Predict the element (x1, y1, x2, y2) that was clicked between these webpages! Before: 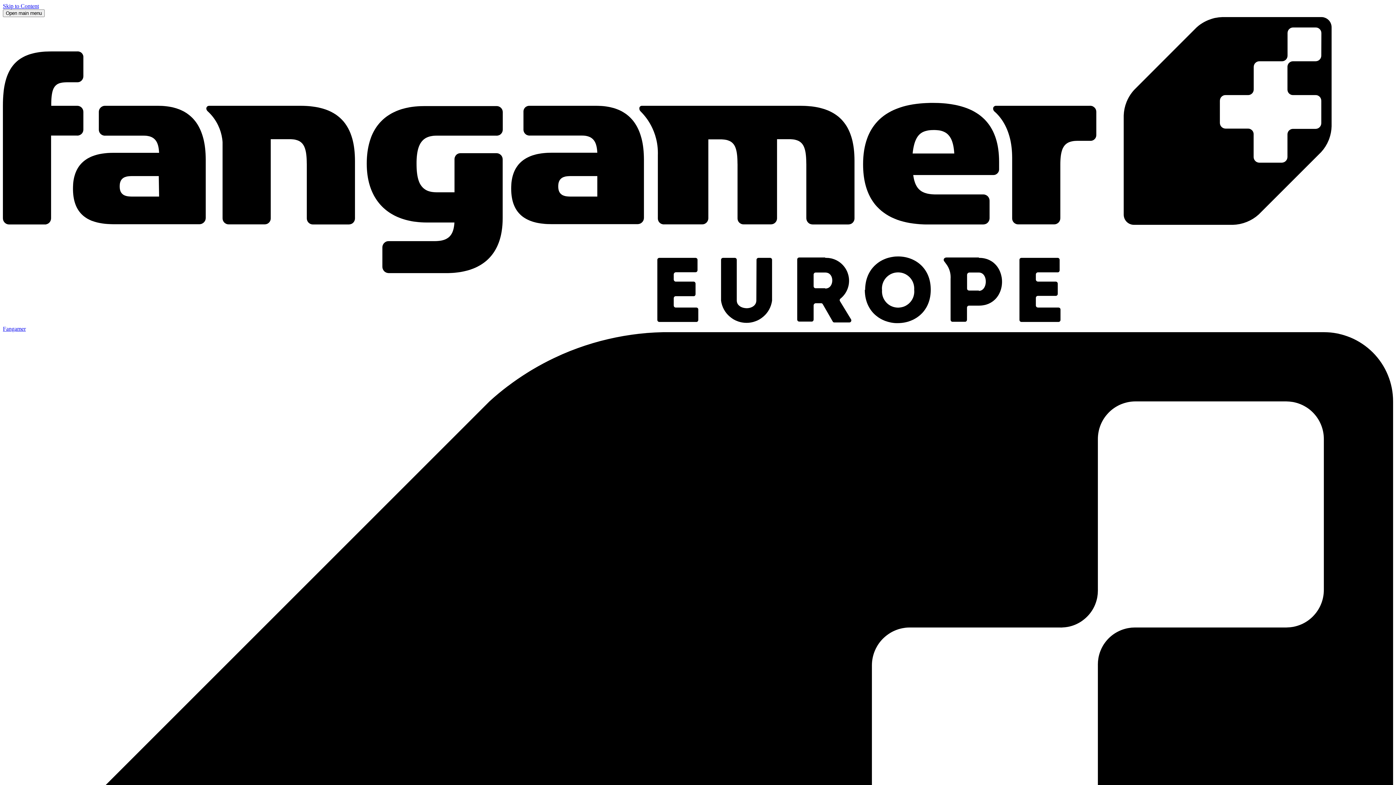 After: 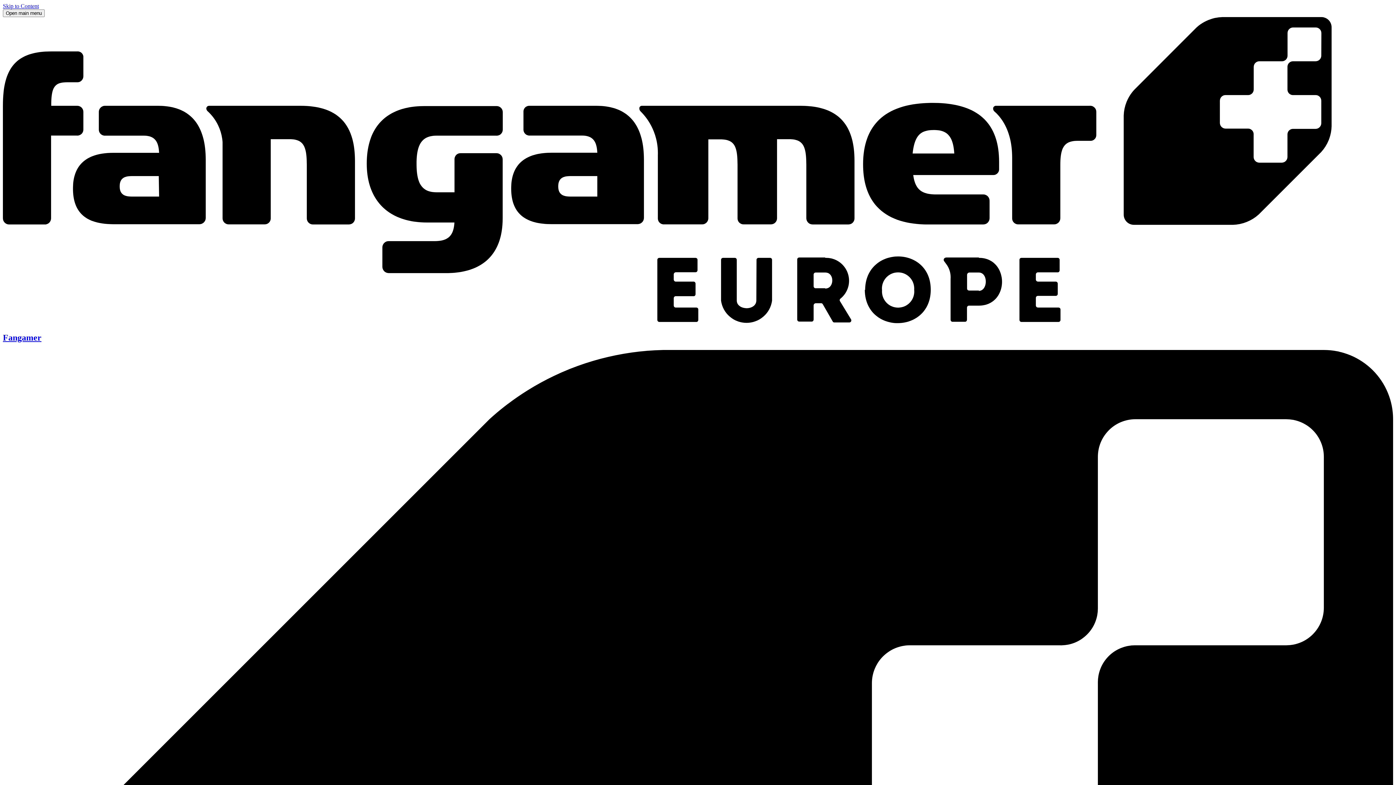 Action: label: Fangamer Europe bbox: (2, 319, 1393, 332)